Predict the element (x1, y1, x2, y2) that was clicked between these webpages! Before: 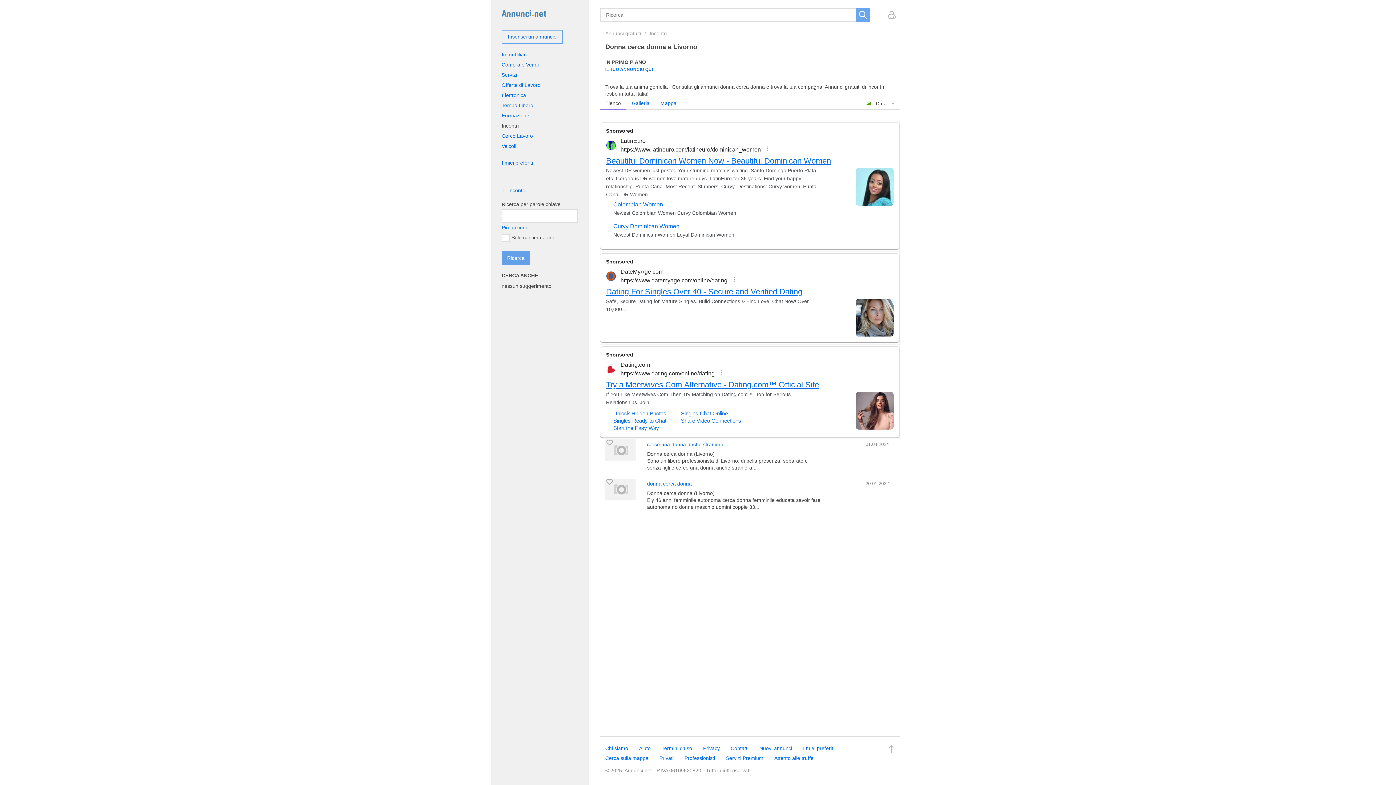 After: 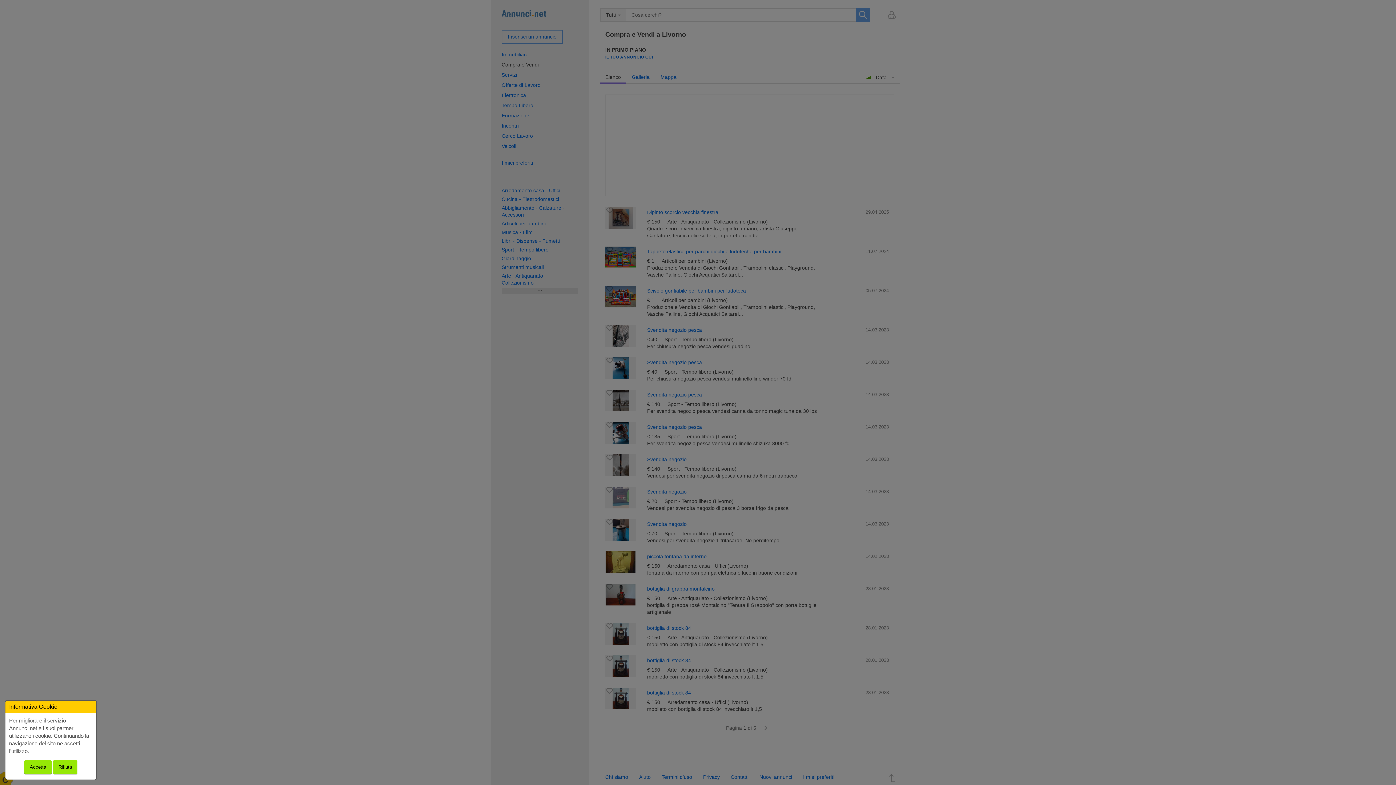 Action: bbox: (501, 61, 538, 67) label: Compra e Vendi